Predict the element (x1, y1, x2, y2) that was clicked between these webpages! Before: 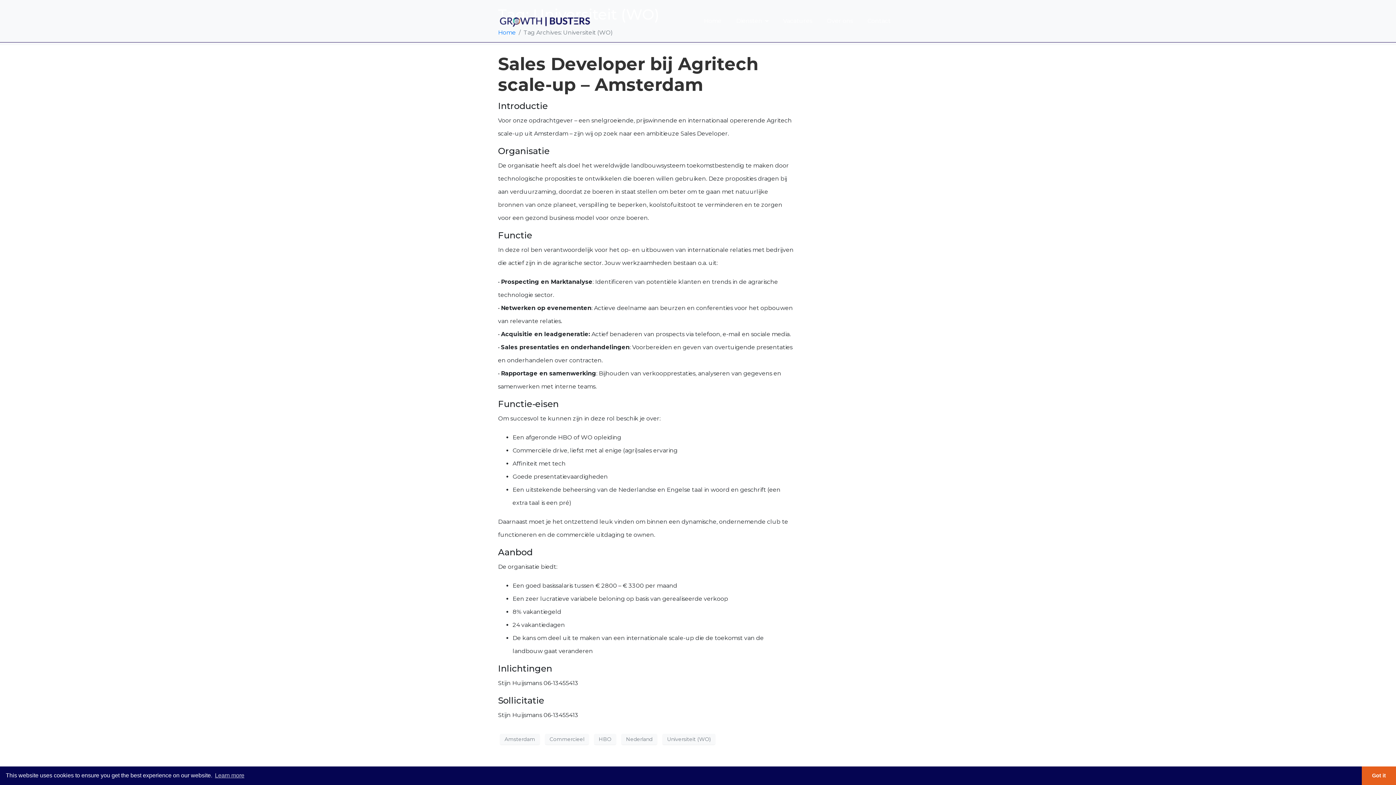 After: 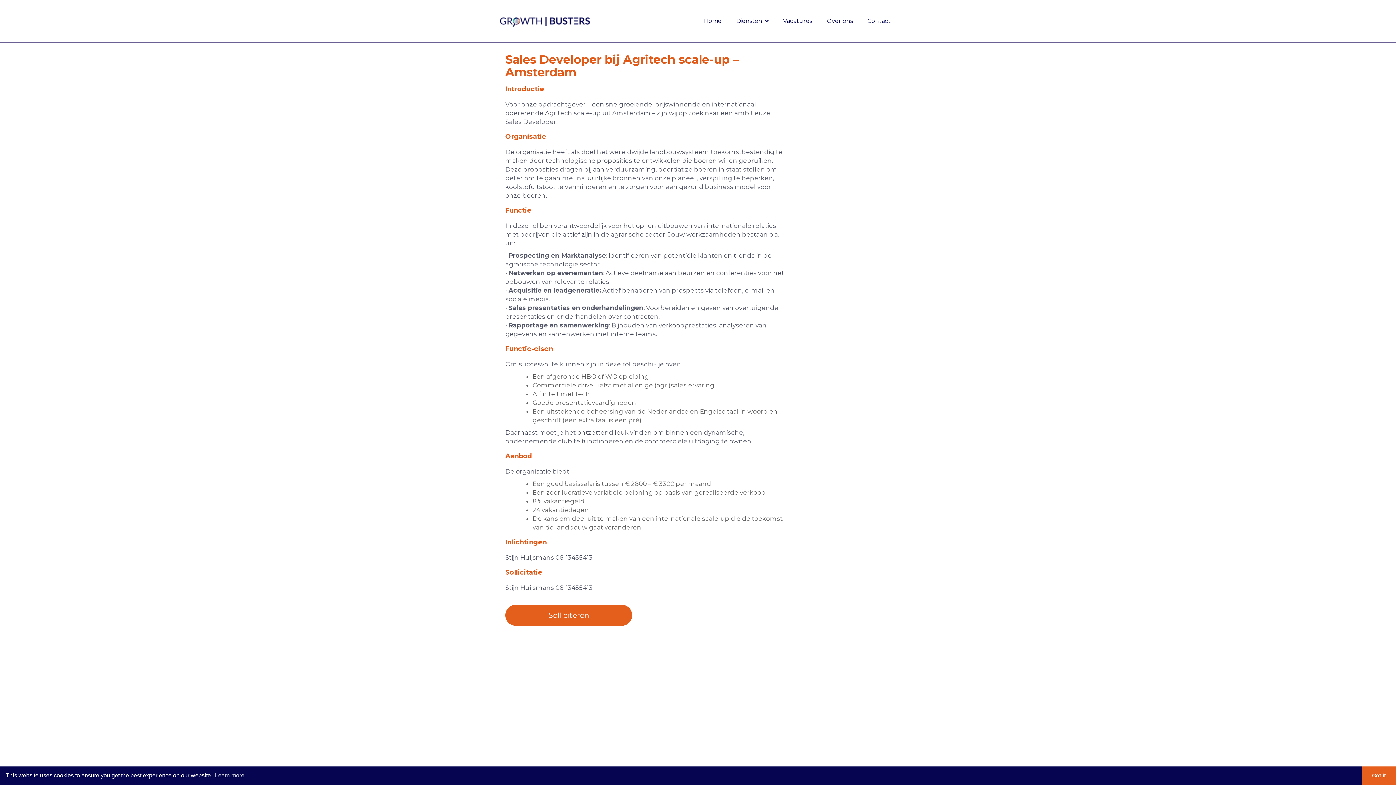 Action: label: Sales Developer bij Agritech scale-up – Amsterdam bbox: (498, 53, 758, 95)